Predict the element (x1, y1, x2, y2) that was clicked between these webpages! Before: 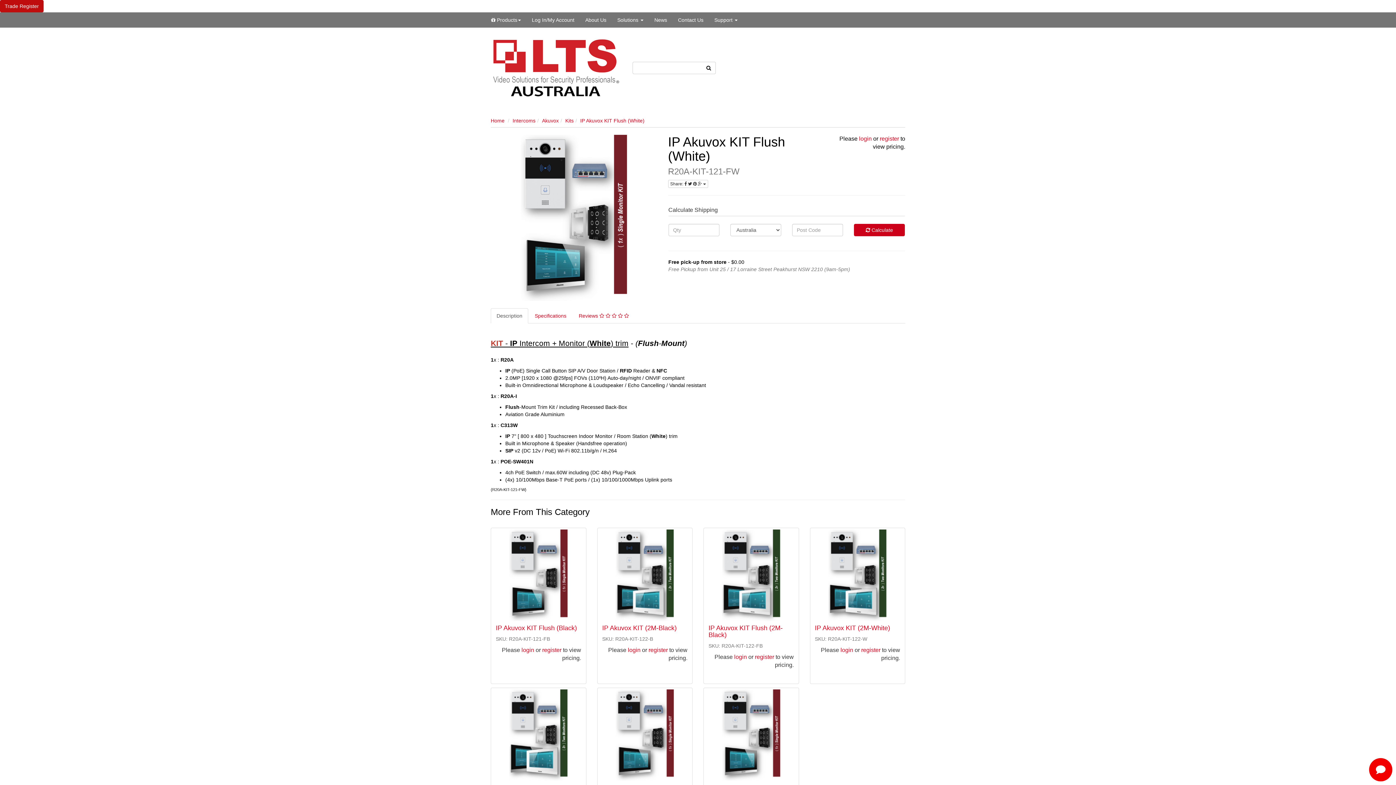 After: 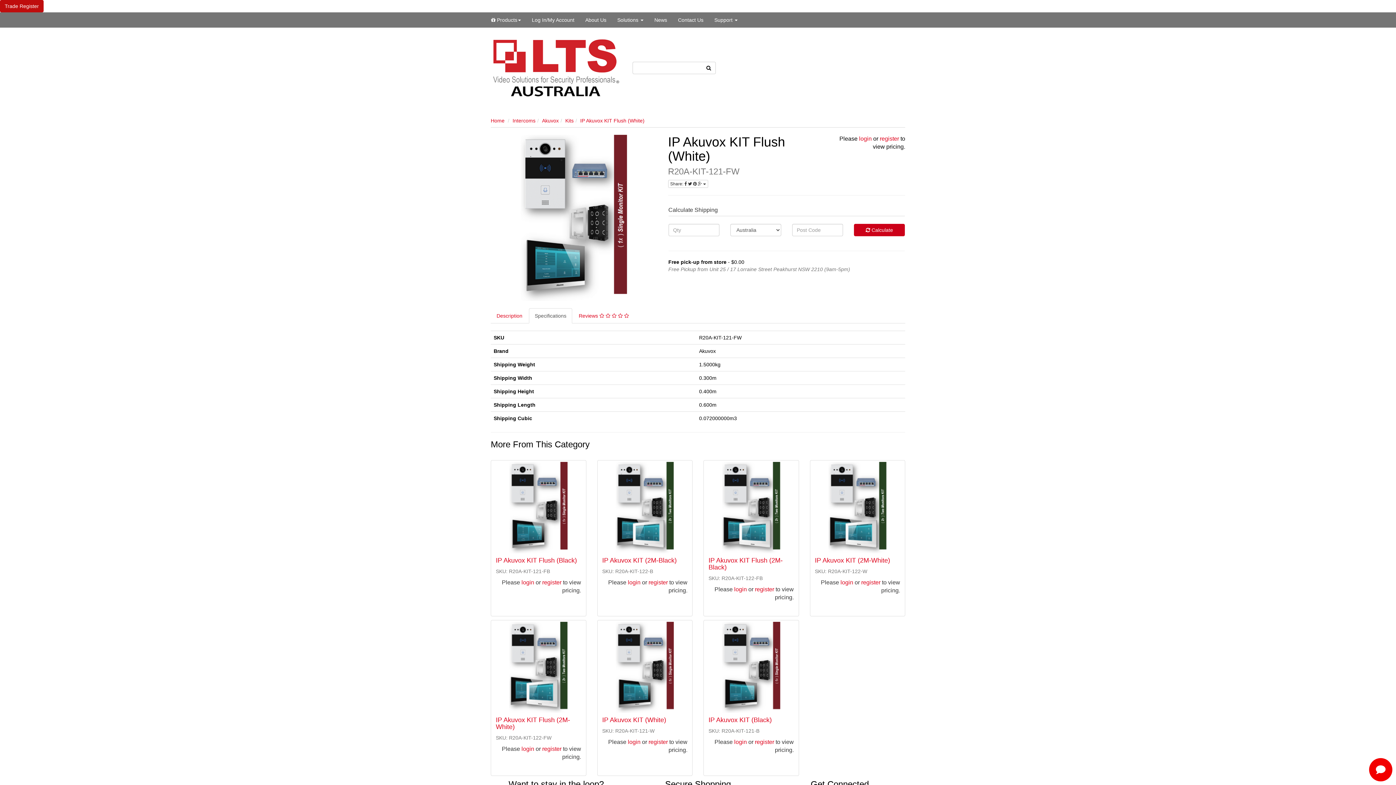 Action: bbox: (529, 308, 572, 323) label: Specifications